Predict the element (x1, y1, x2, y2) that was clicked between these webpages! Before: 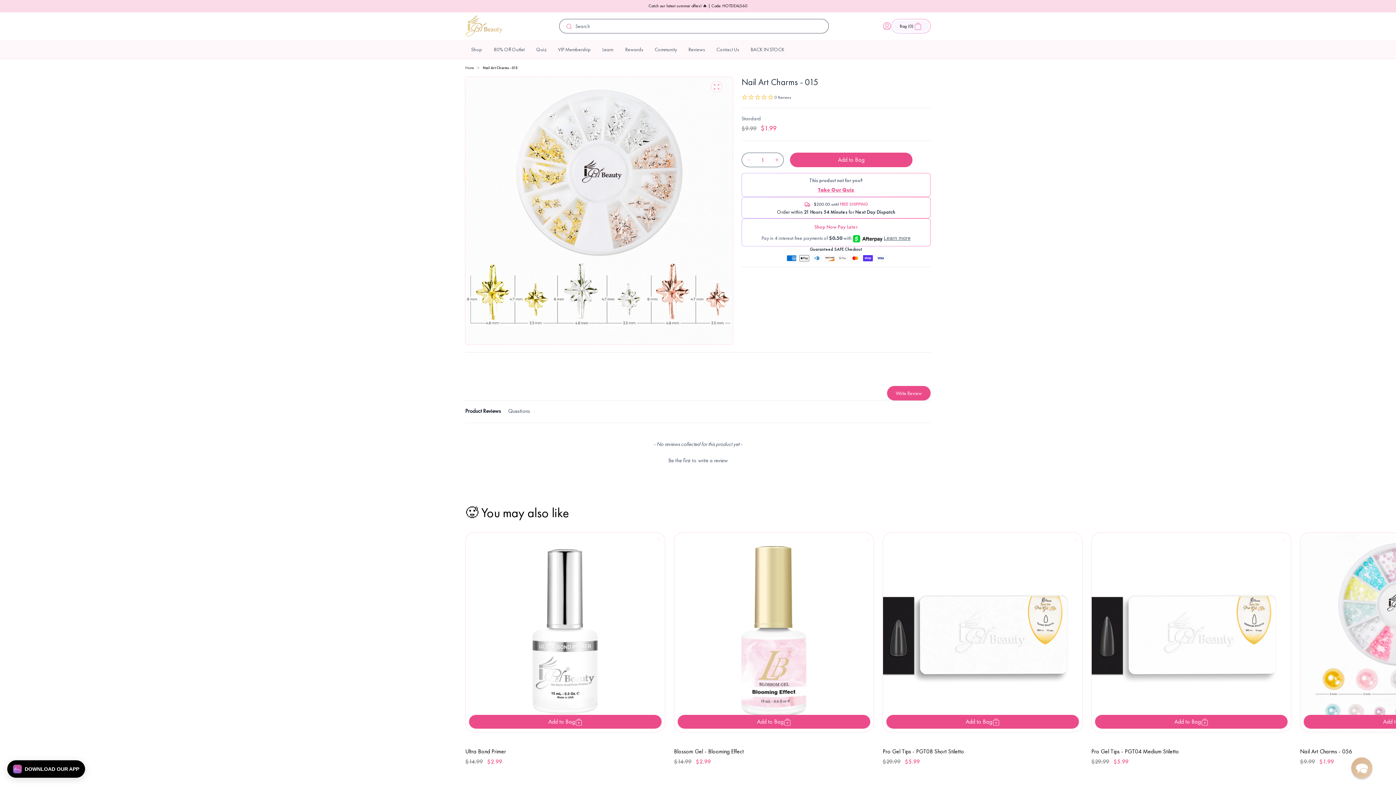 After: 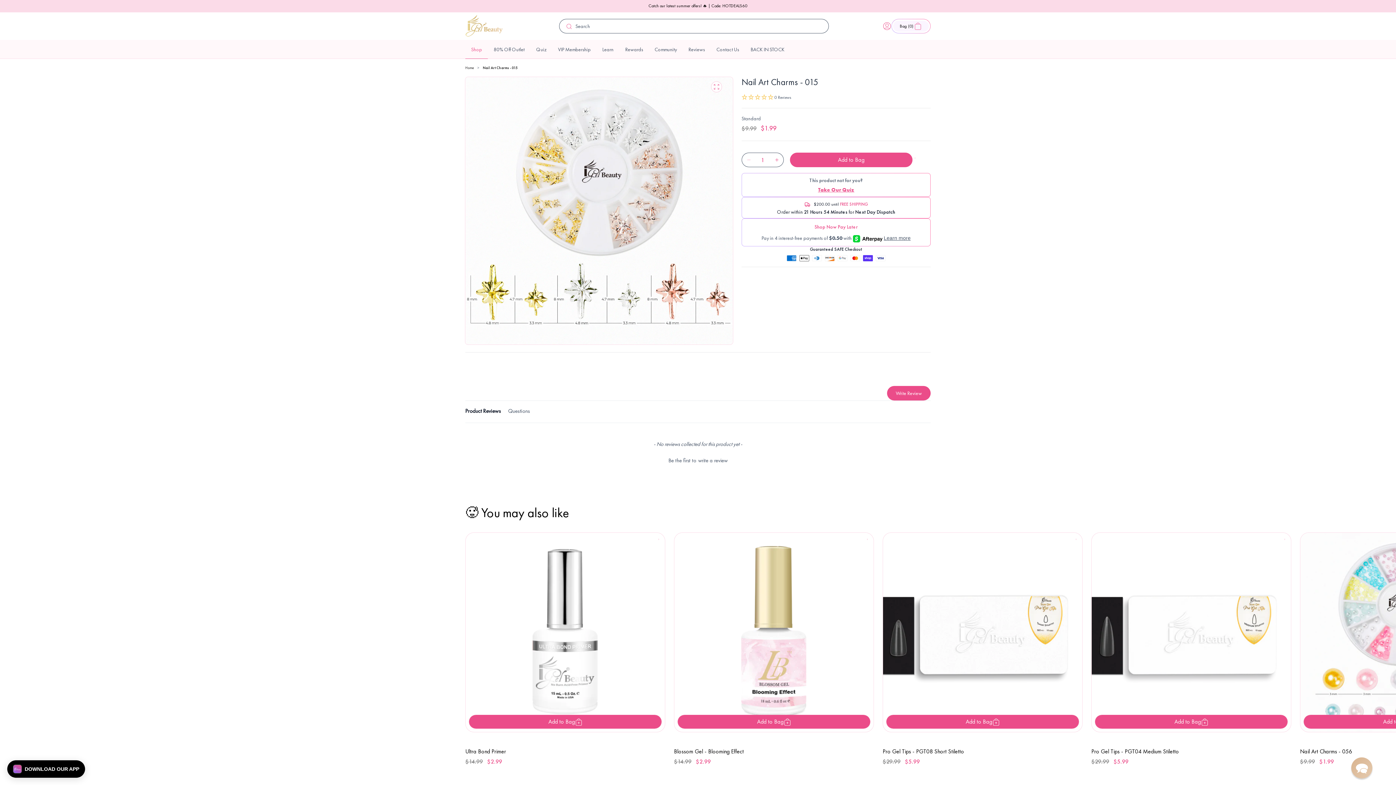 Action: bbox: (465, 40, 488, 58) label: Shop